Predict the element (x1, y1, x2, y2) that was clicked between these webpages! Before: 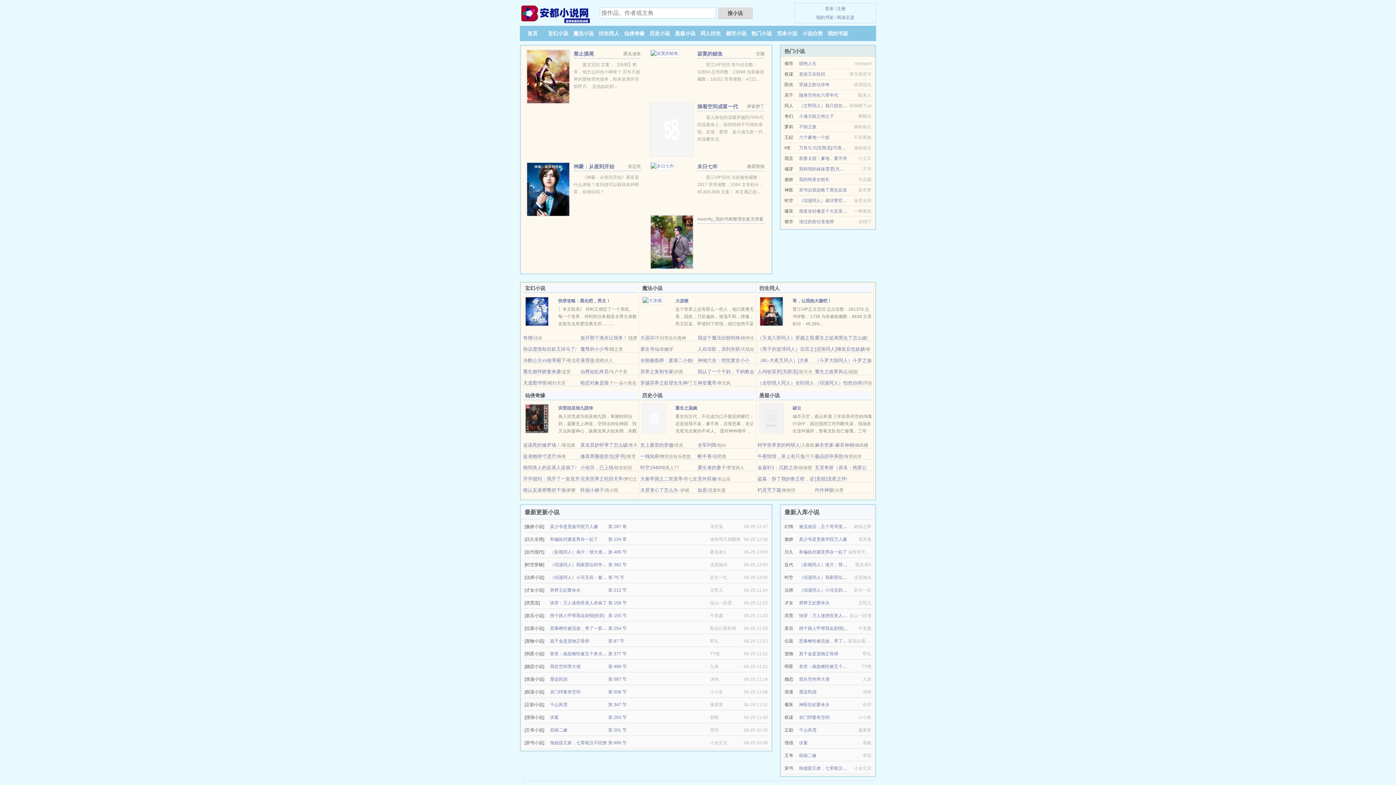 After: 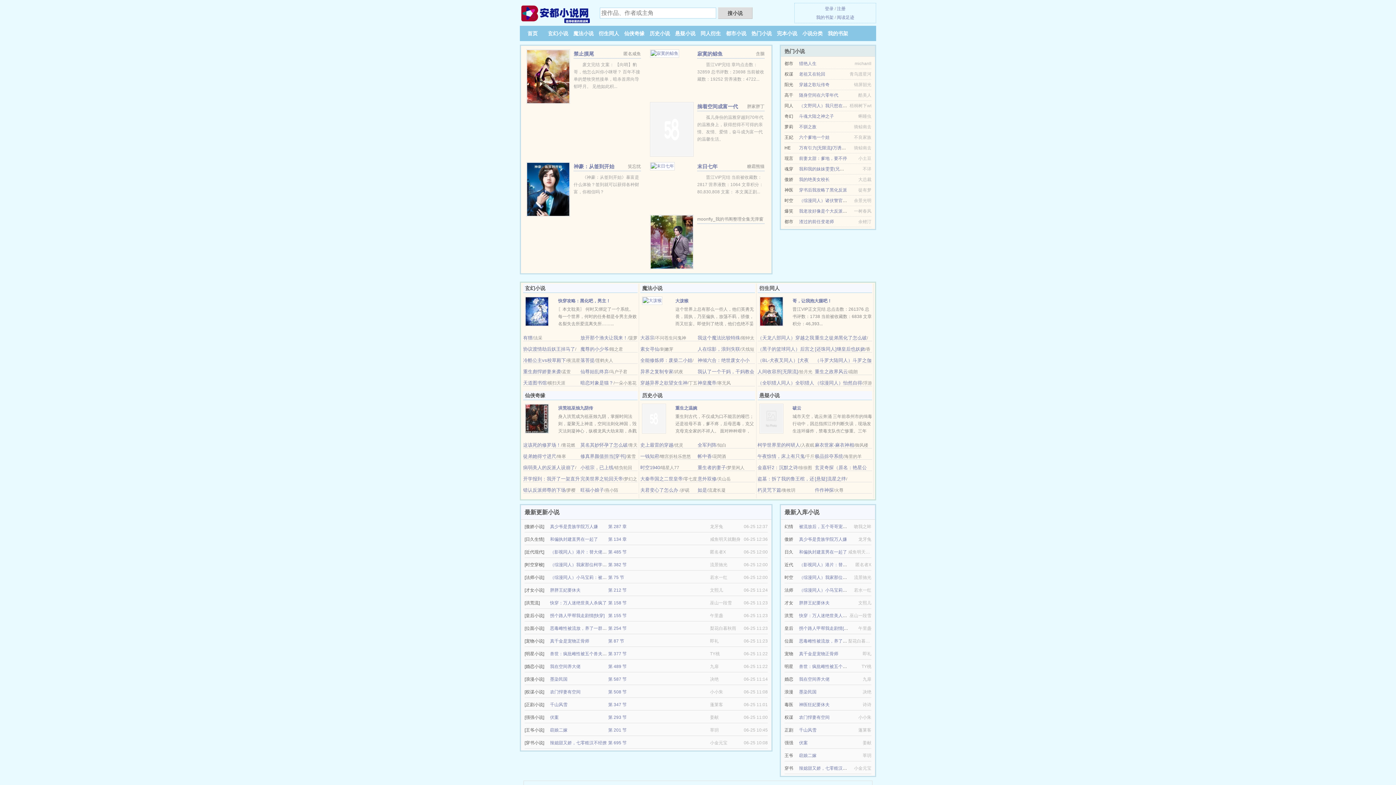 Action: bbox: (837, 14, 854, 20) label: 阅读足迹